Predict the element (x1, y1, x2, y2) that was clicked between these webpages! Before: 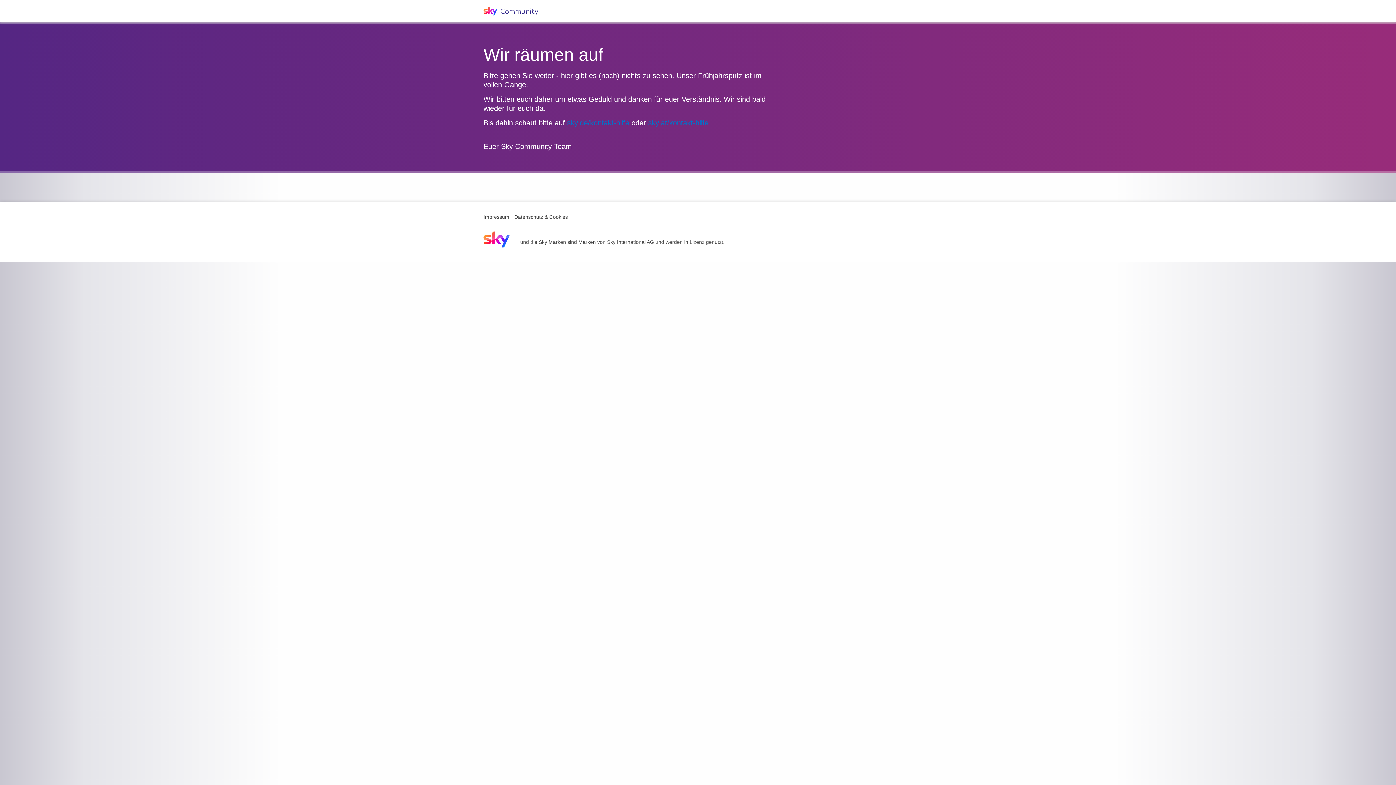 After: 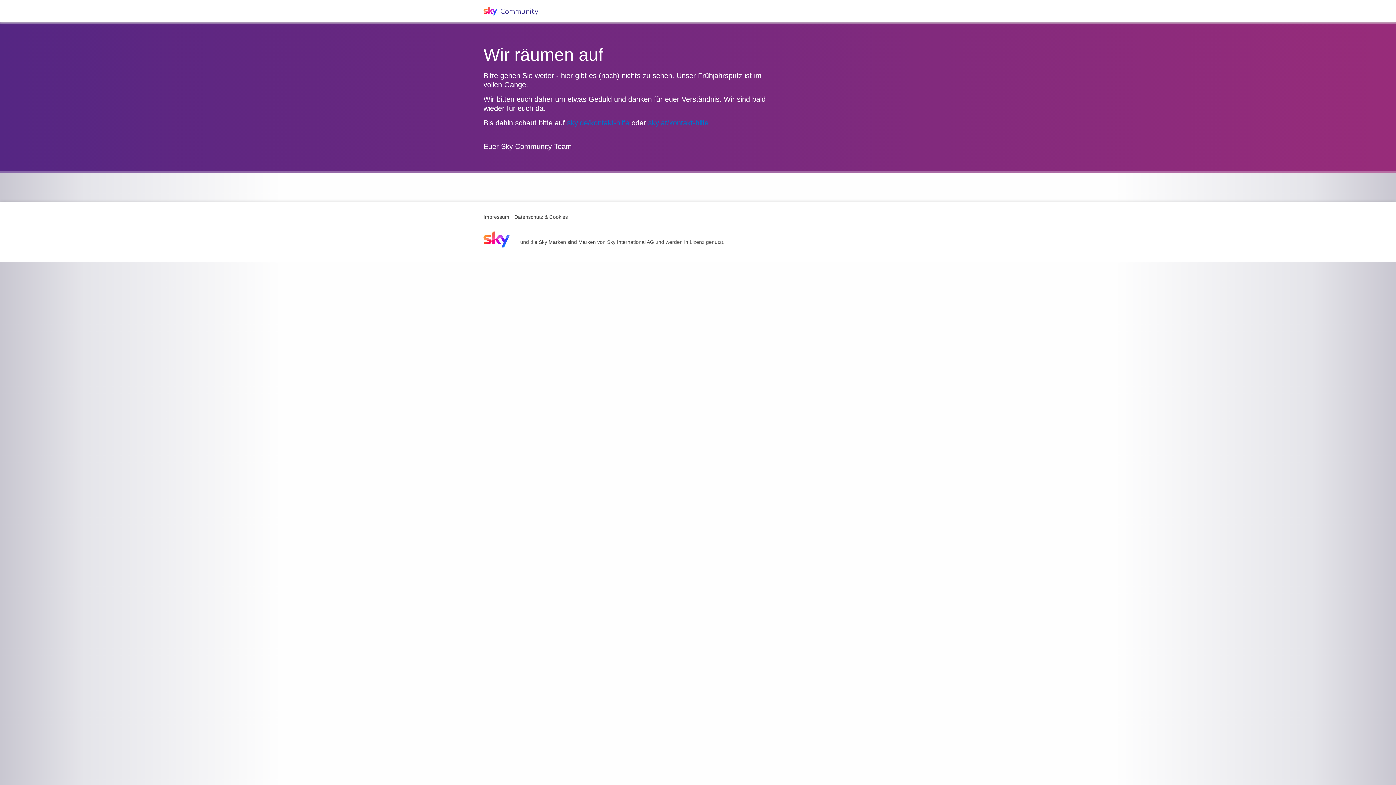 Action: label: Datenschutz & Cookies bbox: (514, 214, 568, 220)